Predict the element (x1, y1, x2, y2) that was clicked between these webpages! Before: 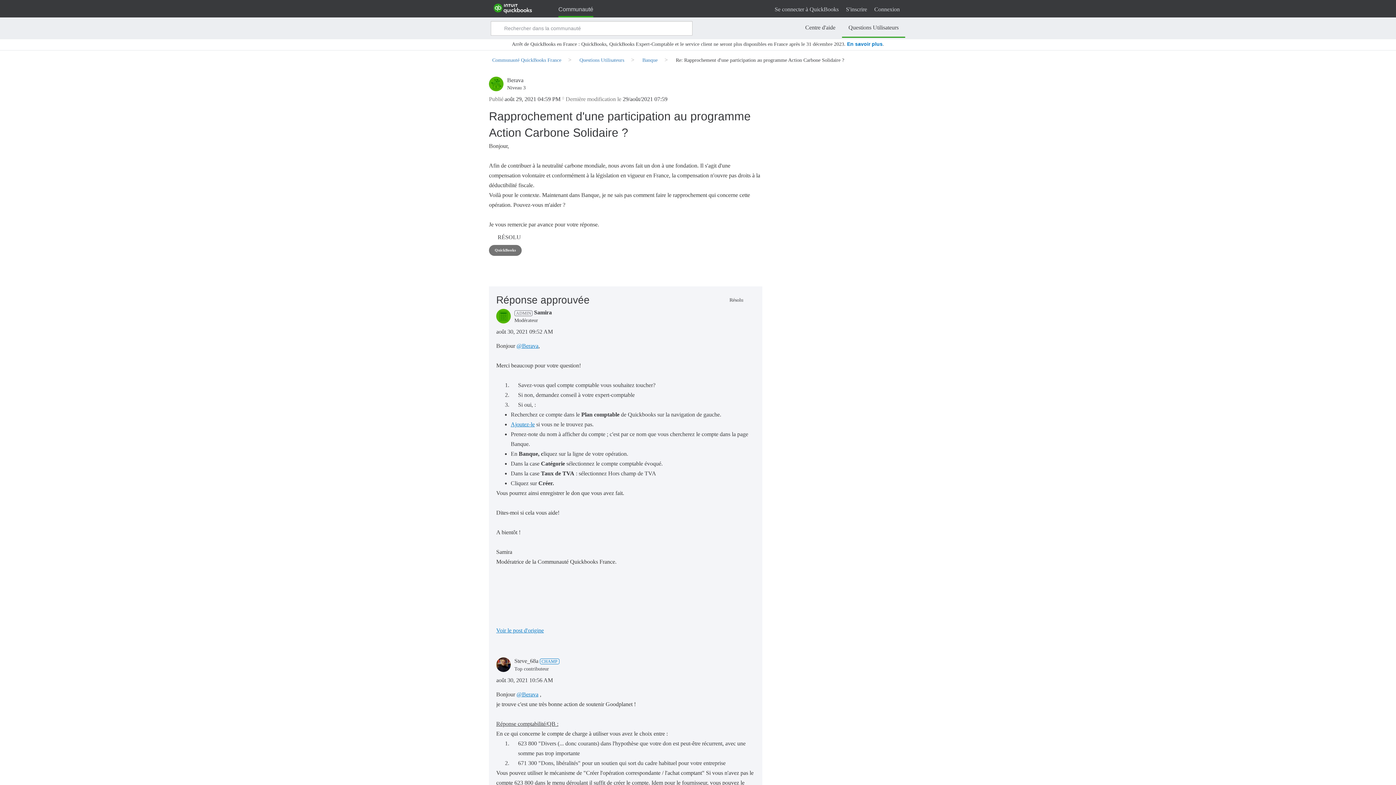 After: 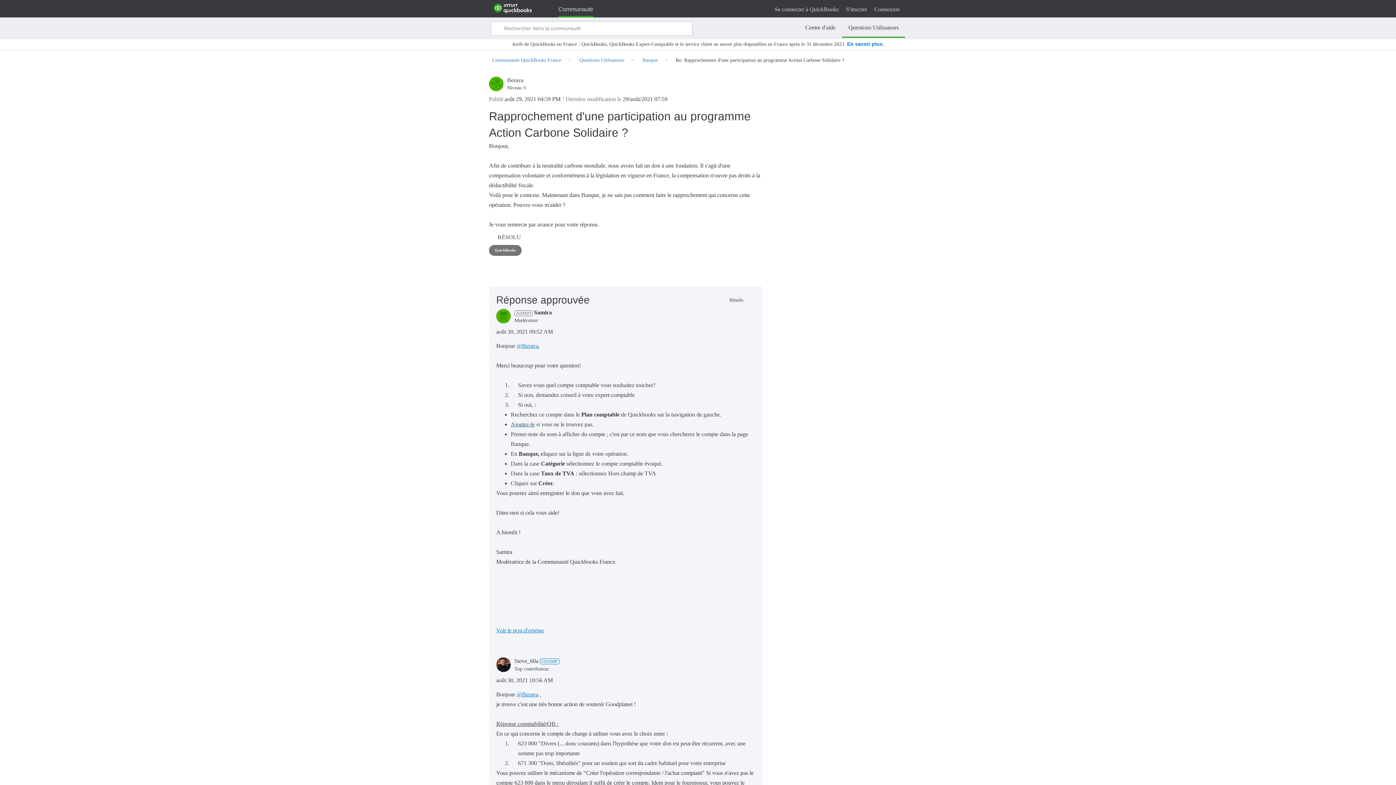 Action: bbox: (510, 421, 534, 427) label: Ajoutez-le